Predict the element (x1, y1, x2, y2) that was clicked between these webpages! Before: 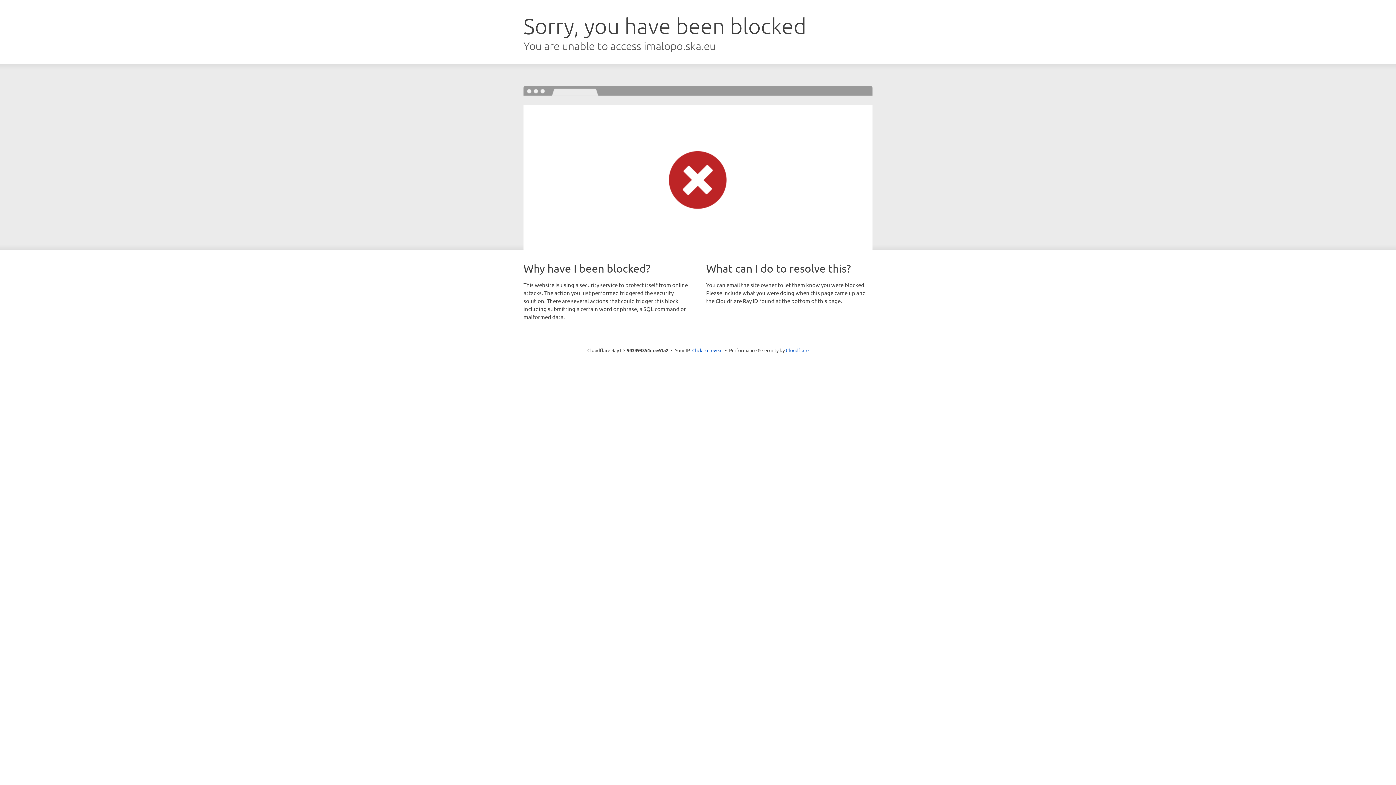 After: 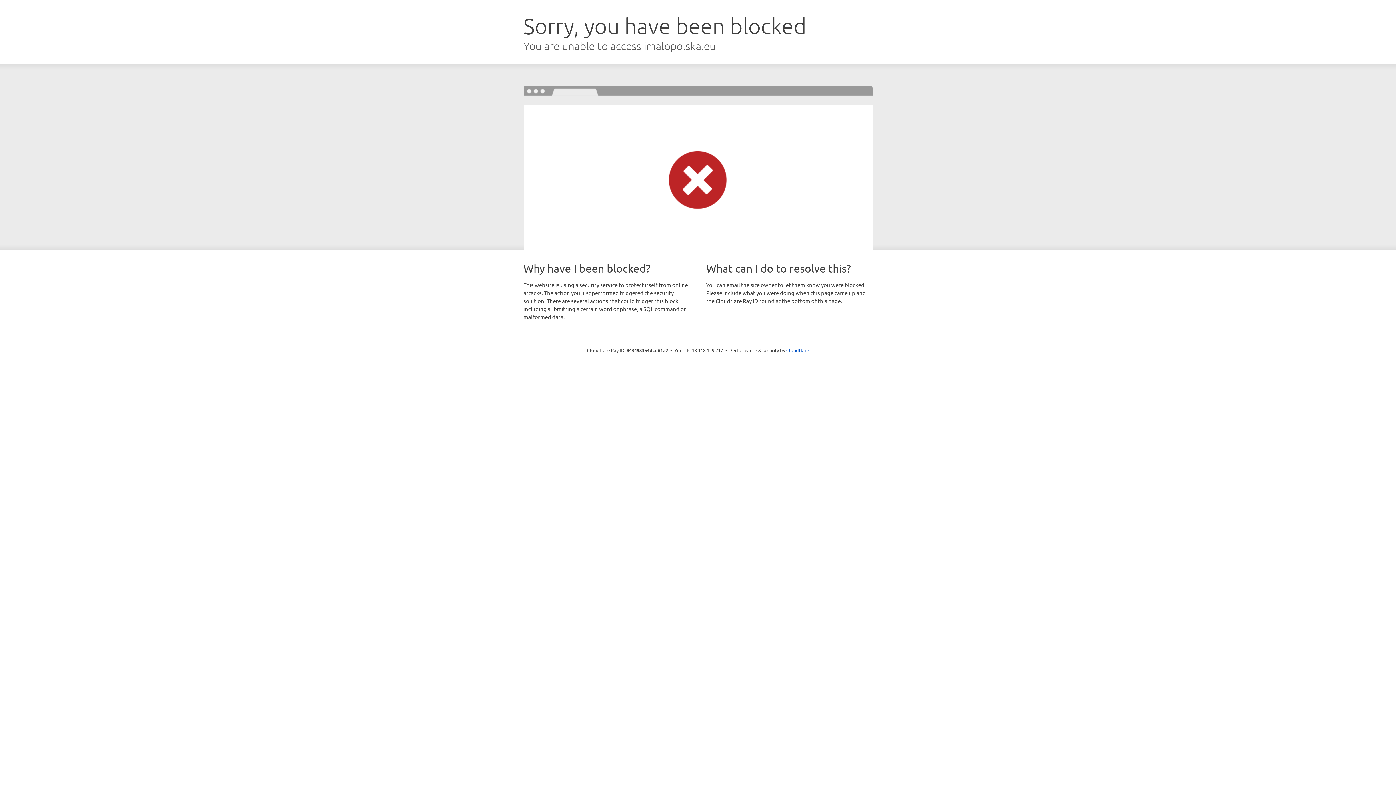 Action: bbox: (692, 346, 722, 353) label: Click to reveal